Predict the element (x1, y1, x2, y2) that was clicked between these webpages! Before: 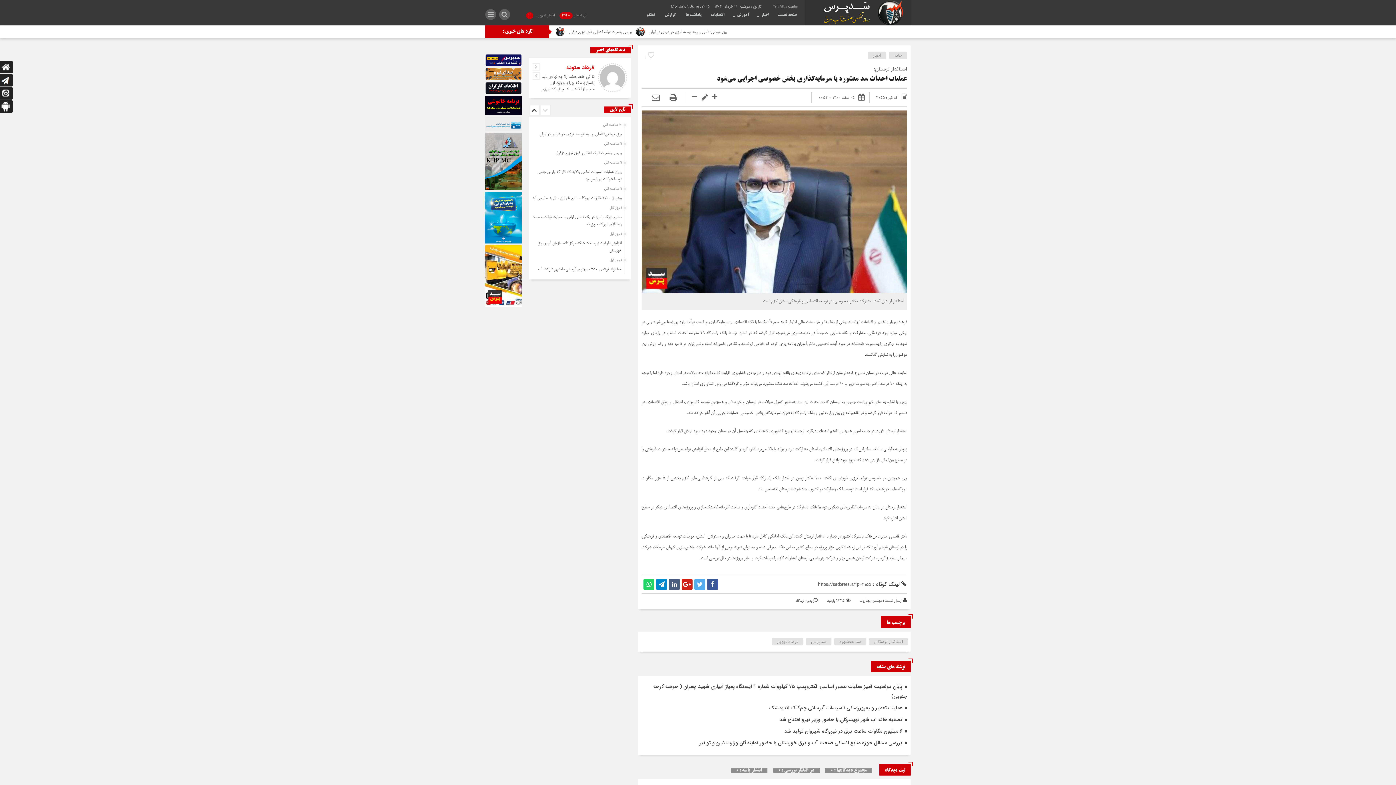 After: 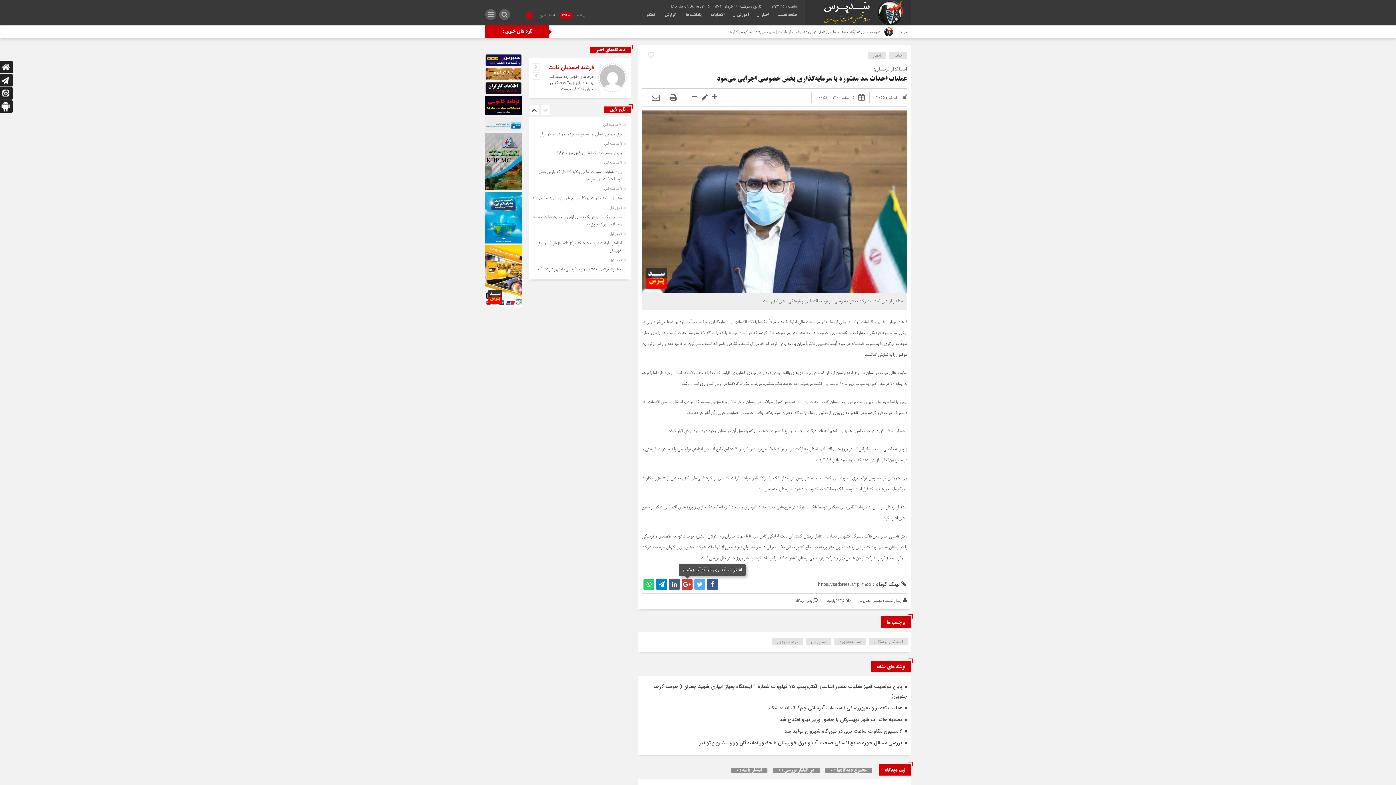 Action: bbox: (681, 579, 692, 590)